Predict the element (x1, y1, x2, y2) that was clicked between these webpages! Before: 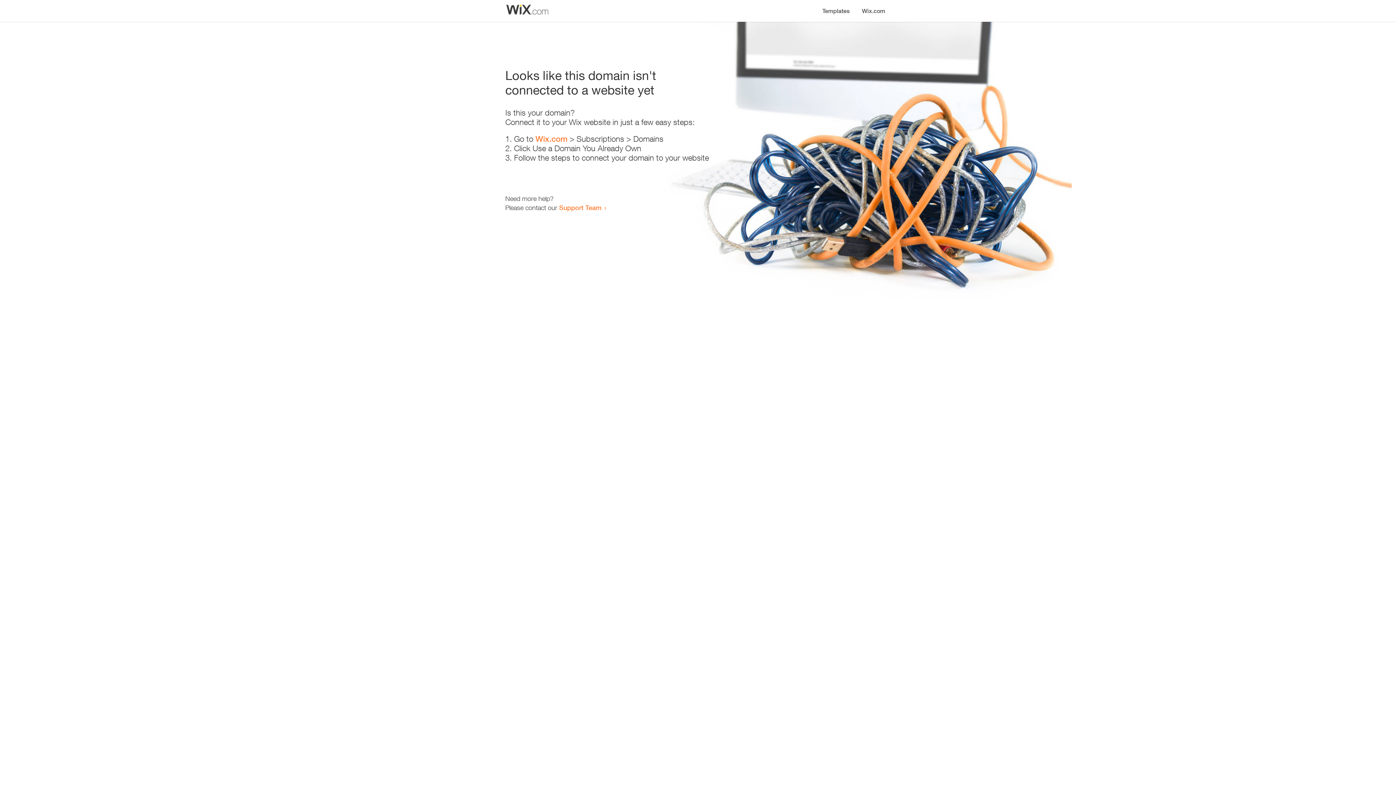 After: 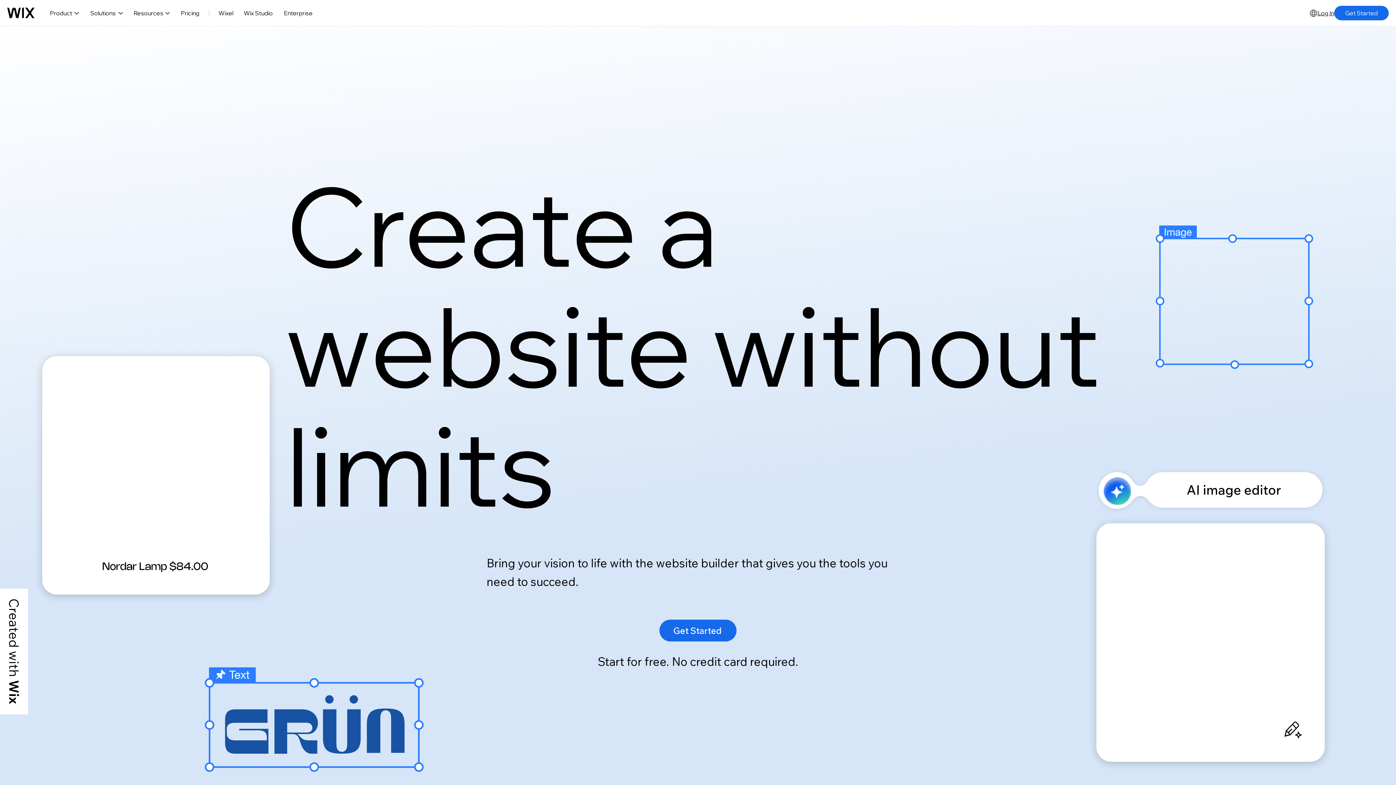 Action: label: Wix.com bbox: (535, 134, 567, 143)